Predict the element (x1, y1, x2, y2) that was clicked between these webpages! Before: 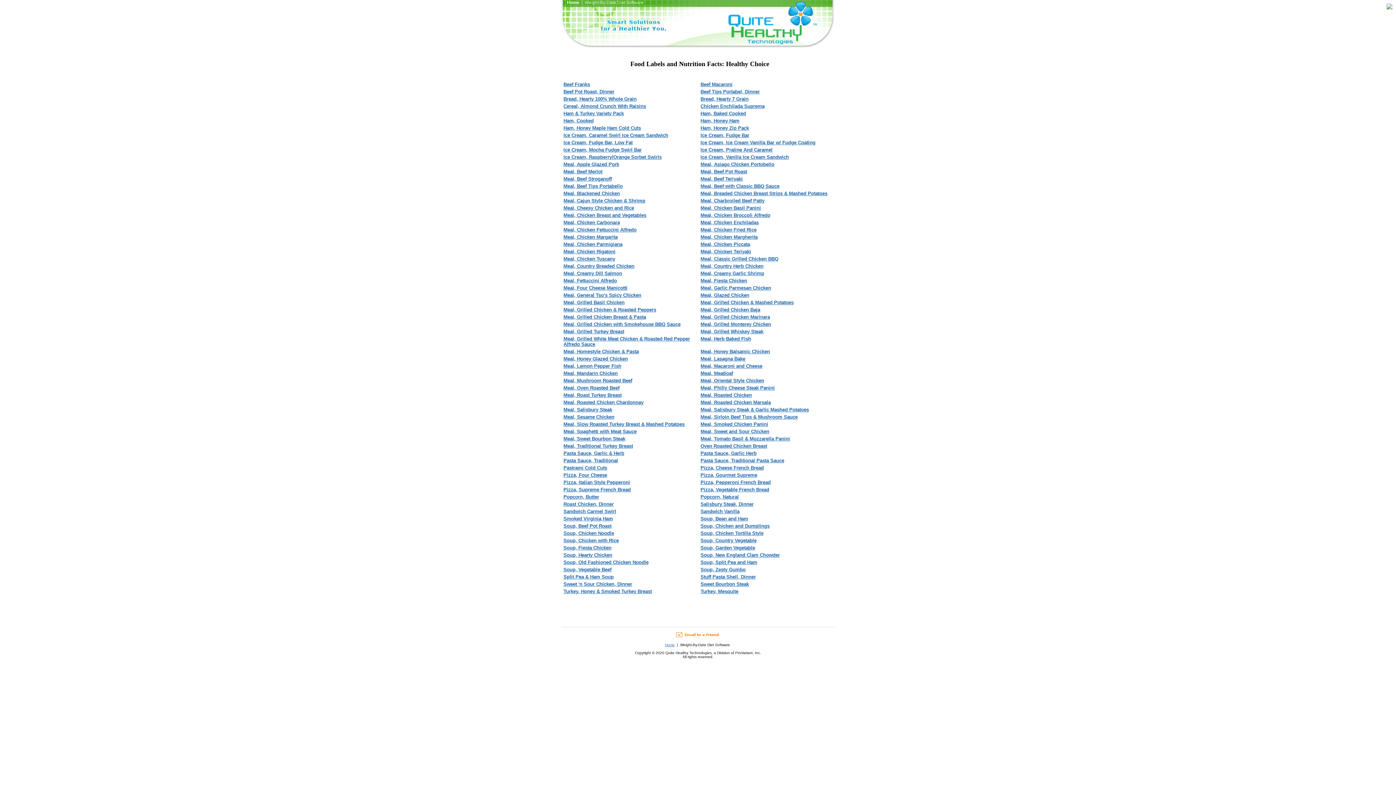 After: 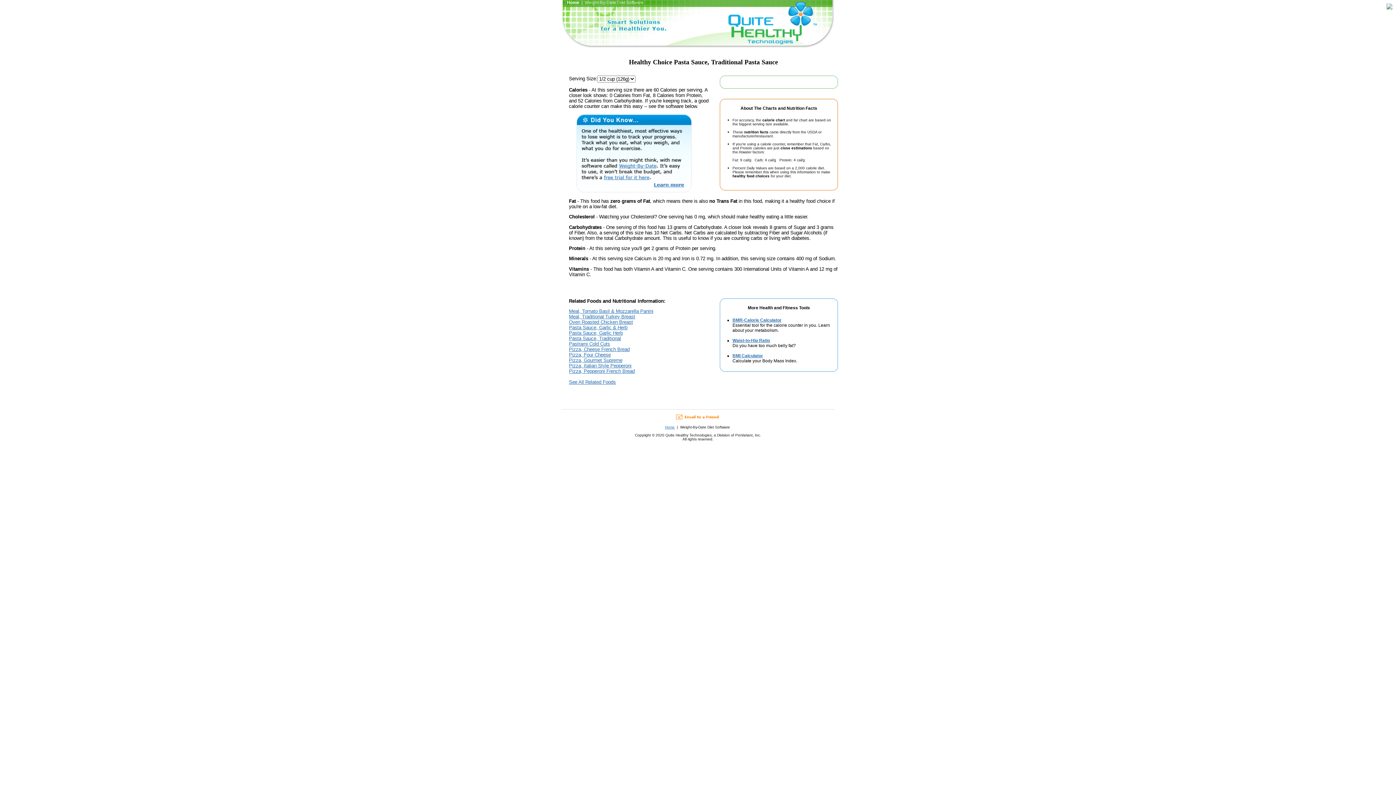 Action: label: Pasta Sauce, Traditional Pasta Sauce bbox: (700, 458, 784, 463)